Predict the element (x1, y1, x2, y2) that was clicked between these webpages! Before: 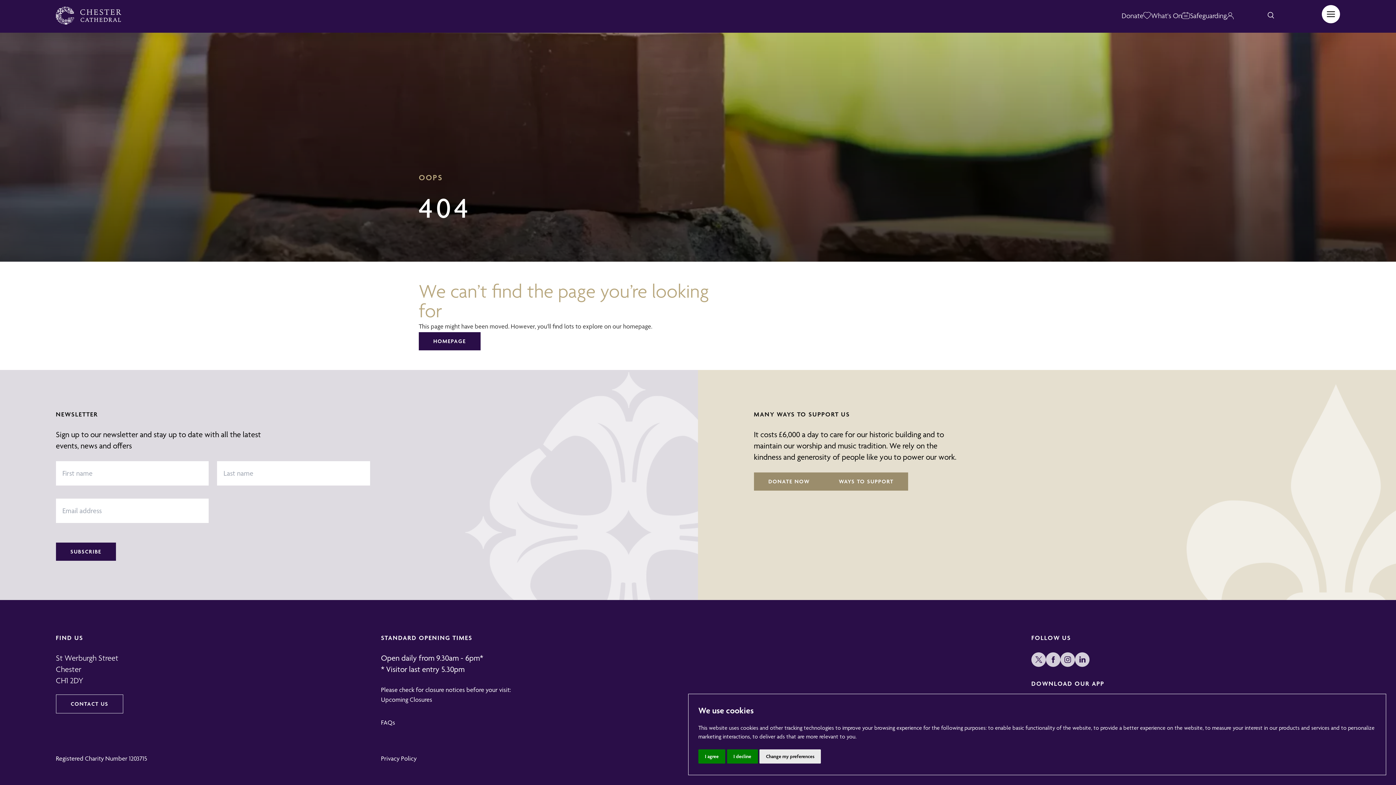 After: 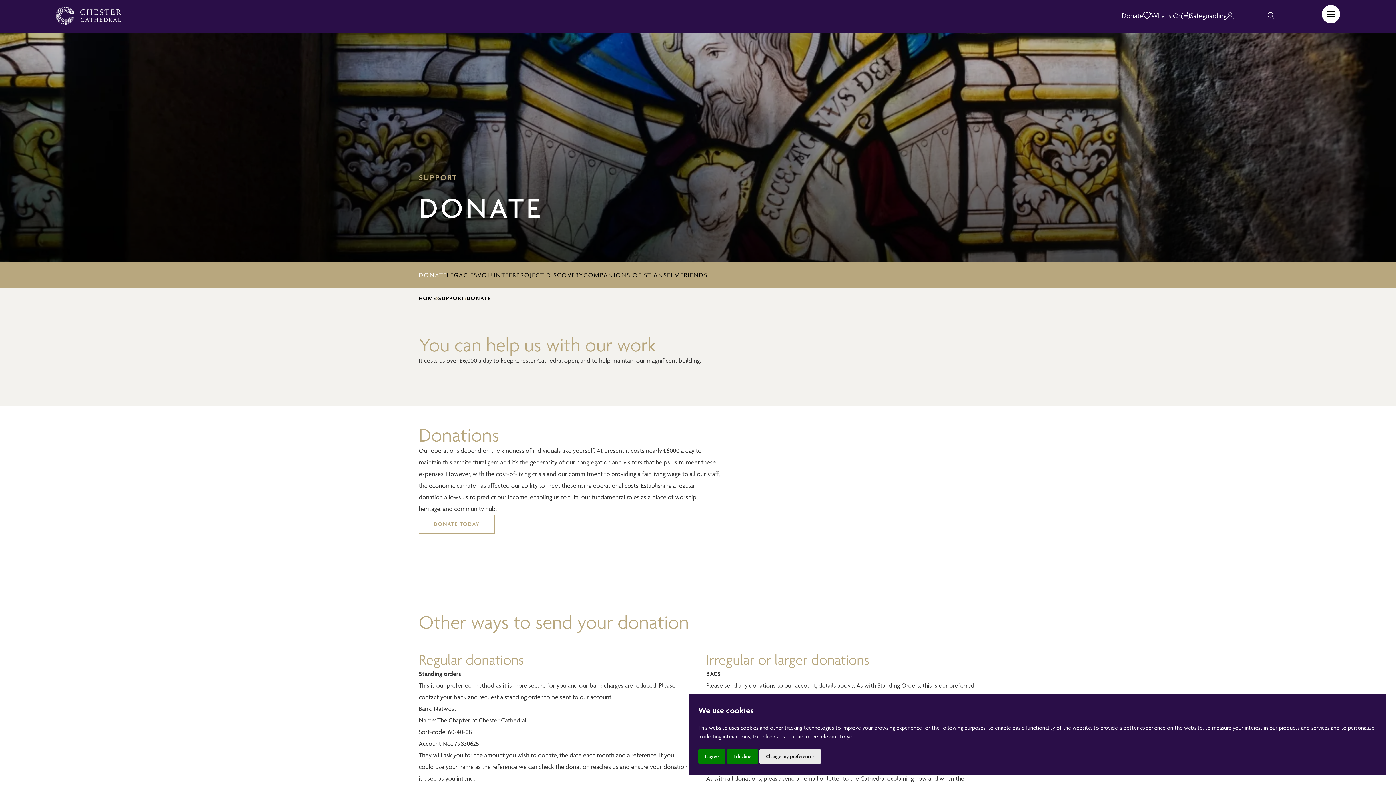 Action: label: DONATE NOW bbox: (754, 472, 824, 490)